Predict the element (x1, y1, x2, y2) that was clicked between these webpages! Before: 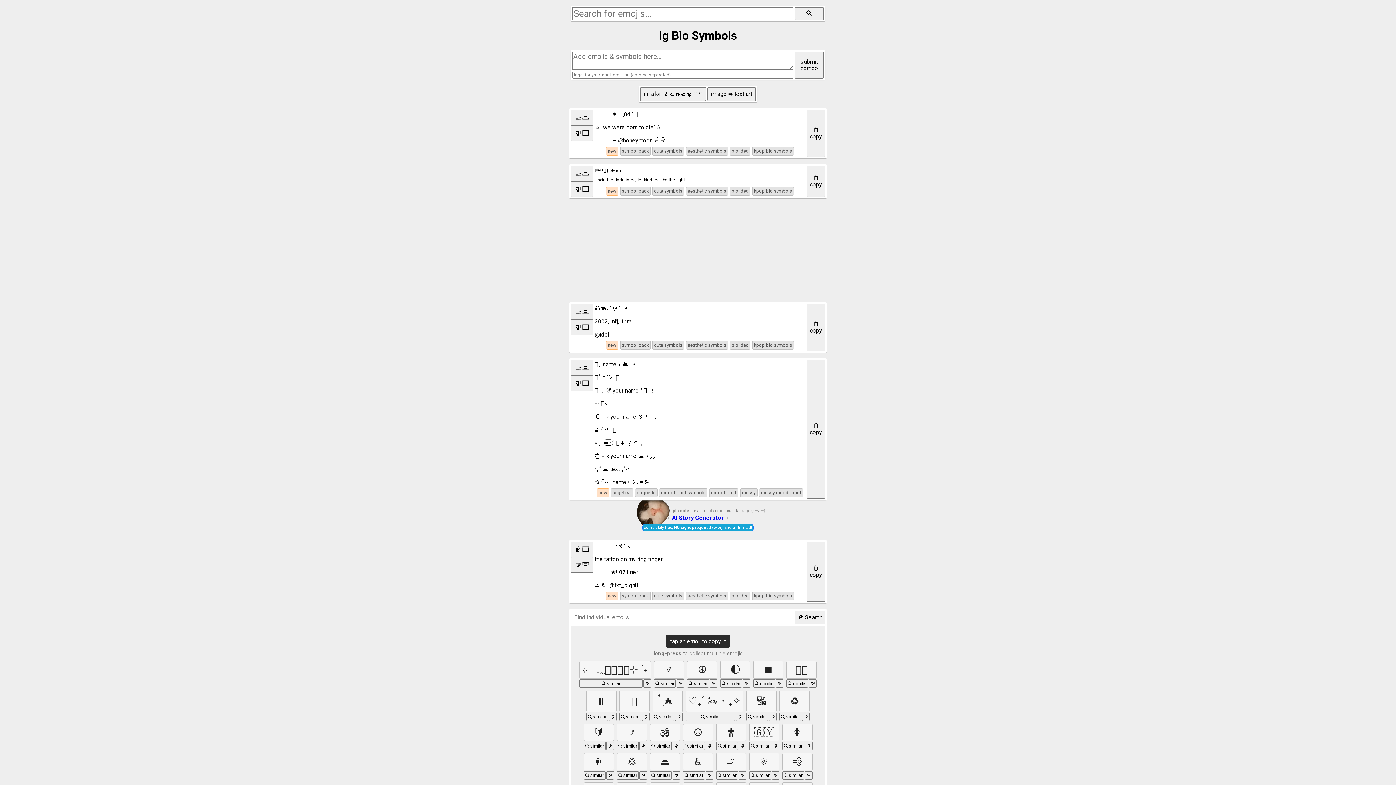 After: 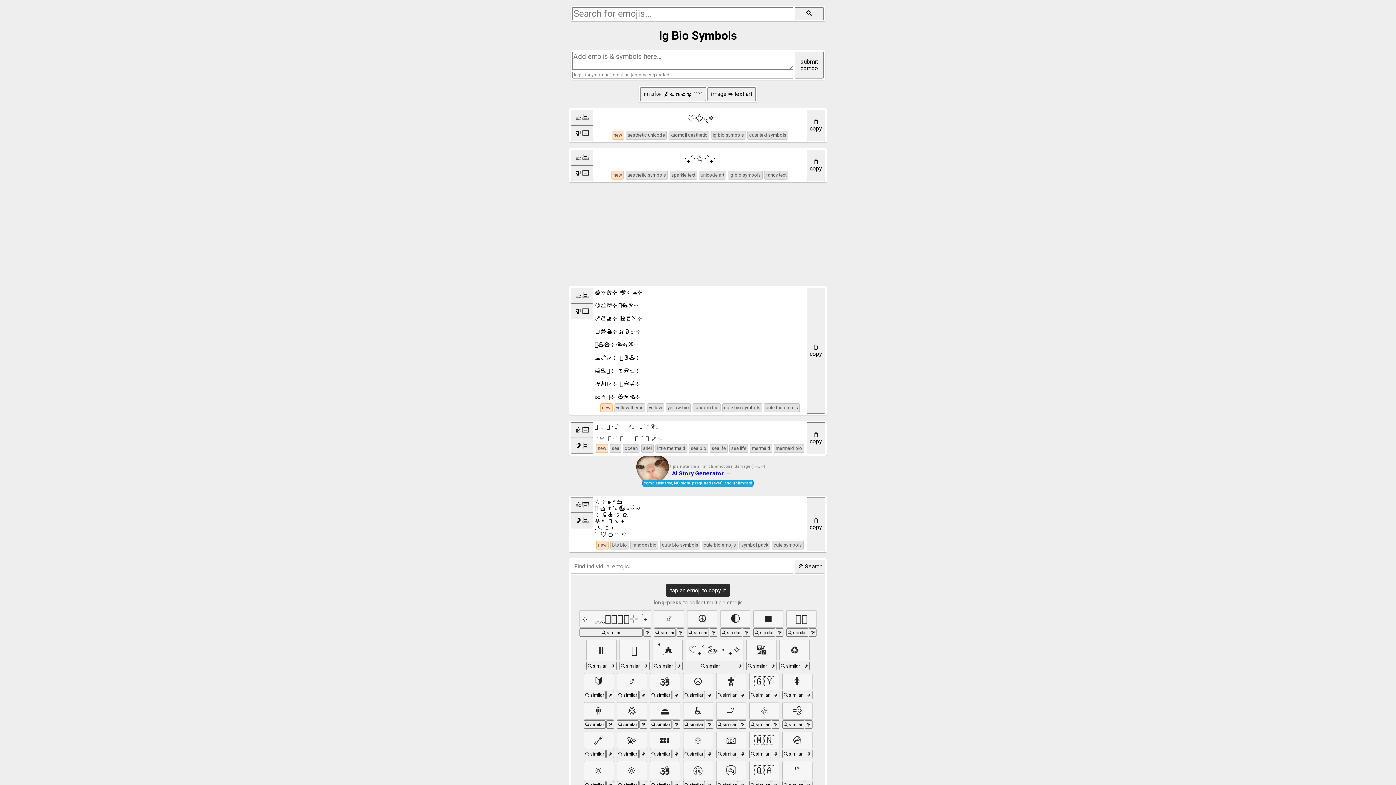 Action: label: new bbox: (606, 146, 618, 155)